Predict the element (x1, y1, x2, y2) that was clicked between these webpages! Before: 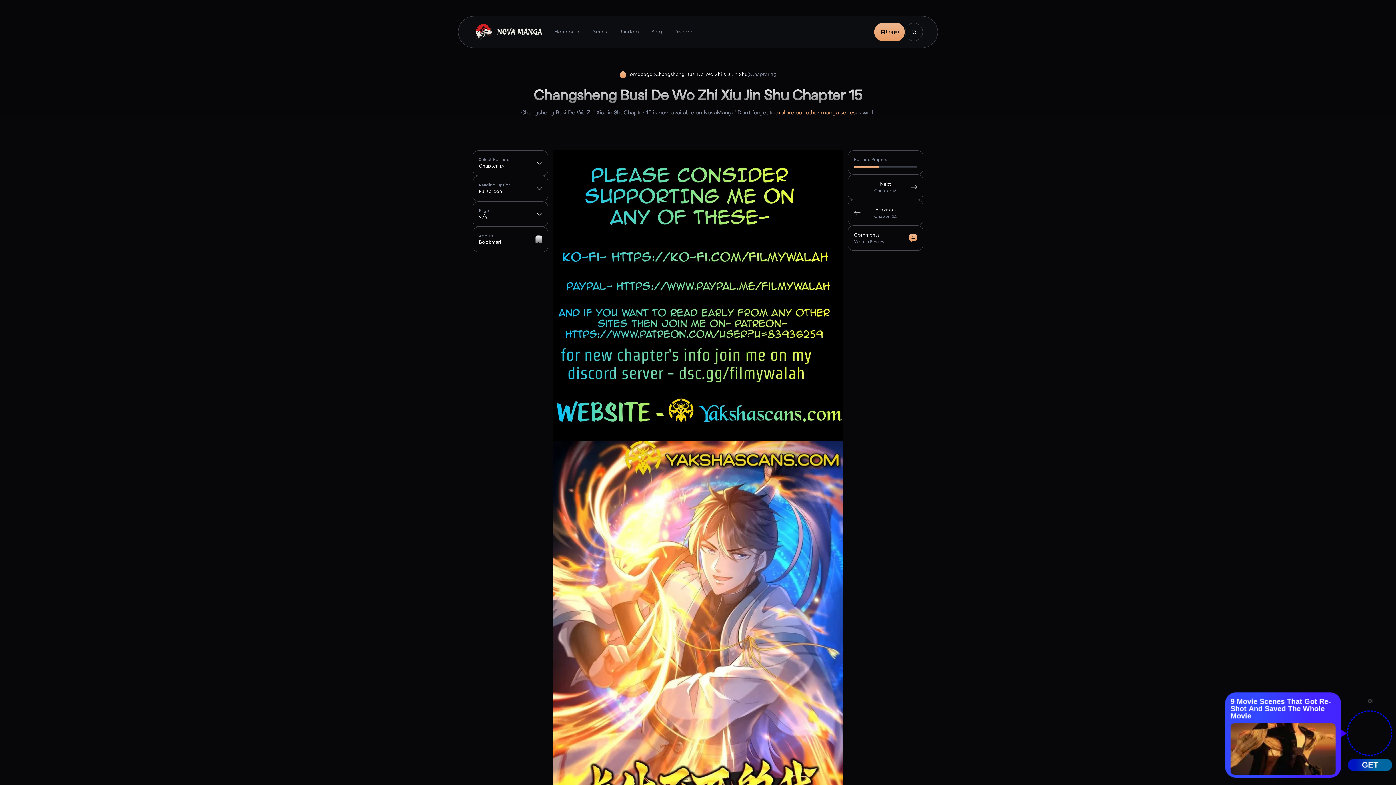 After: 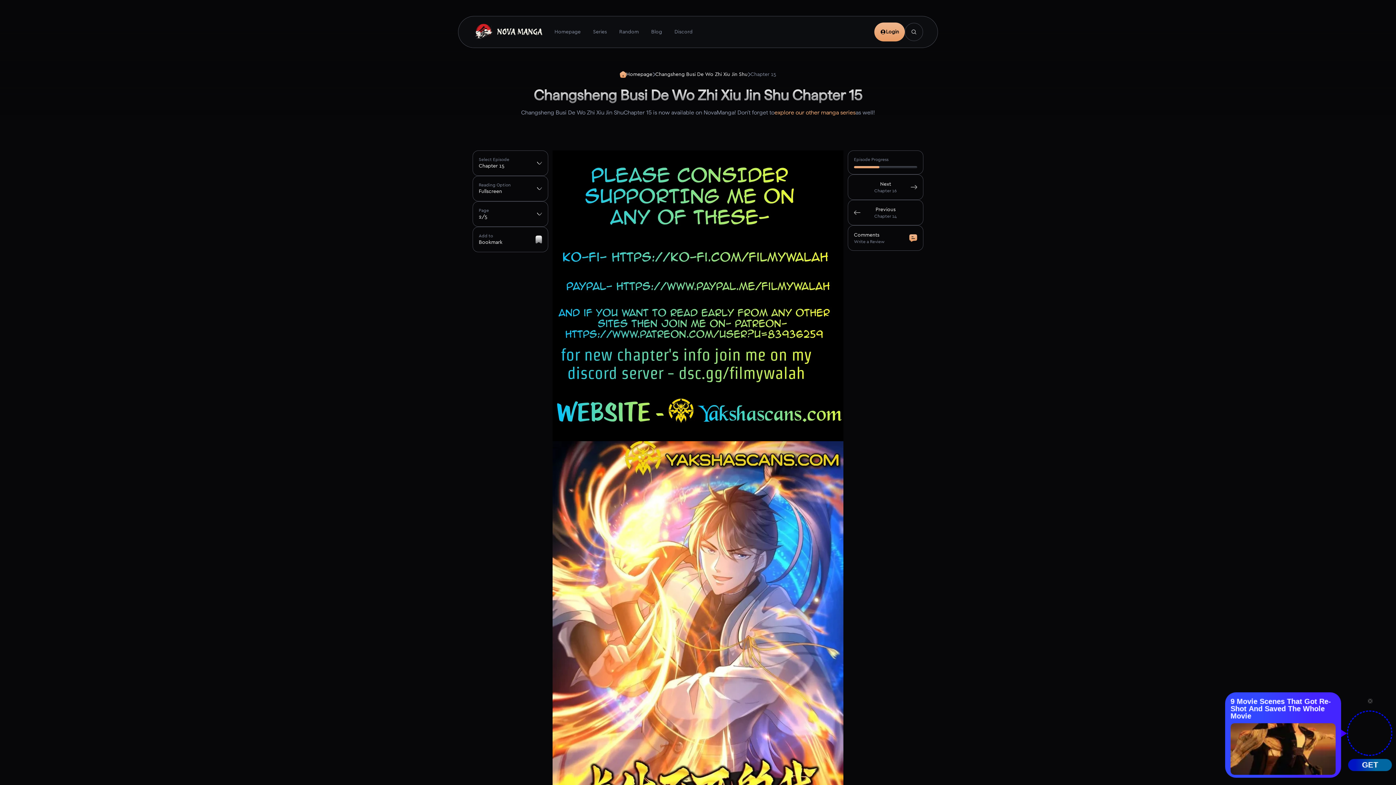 Action: label: Chapter 15 bbox: (750, 71, 776, 77)